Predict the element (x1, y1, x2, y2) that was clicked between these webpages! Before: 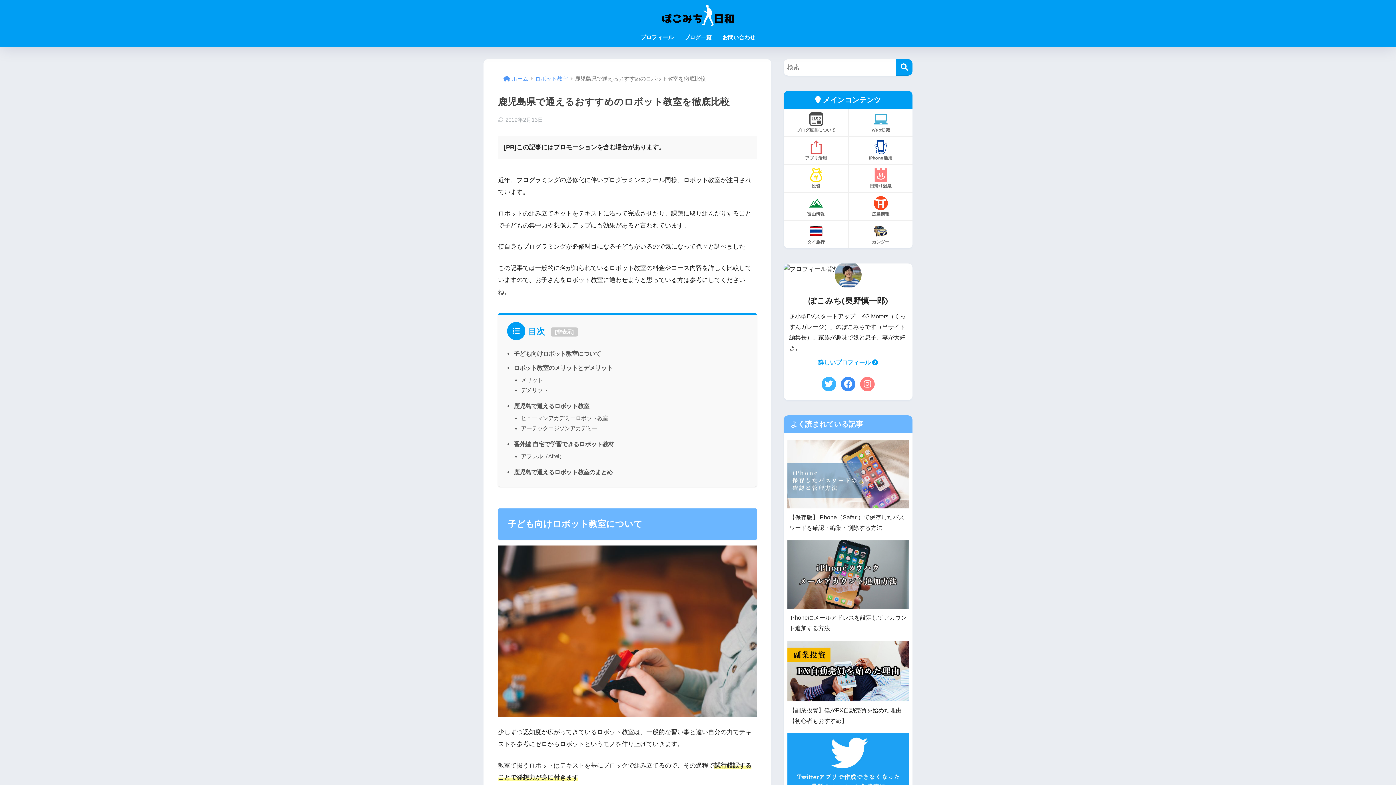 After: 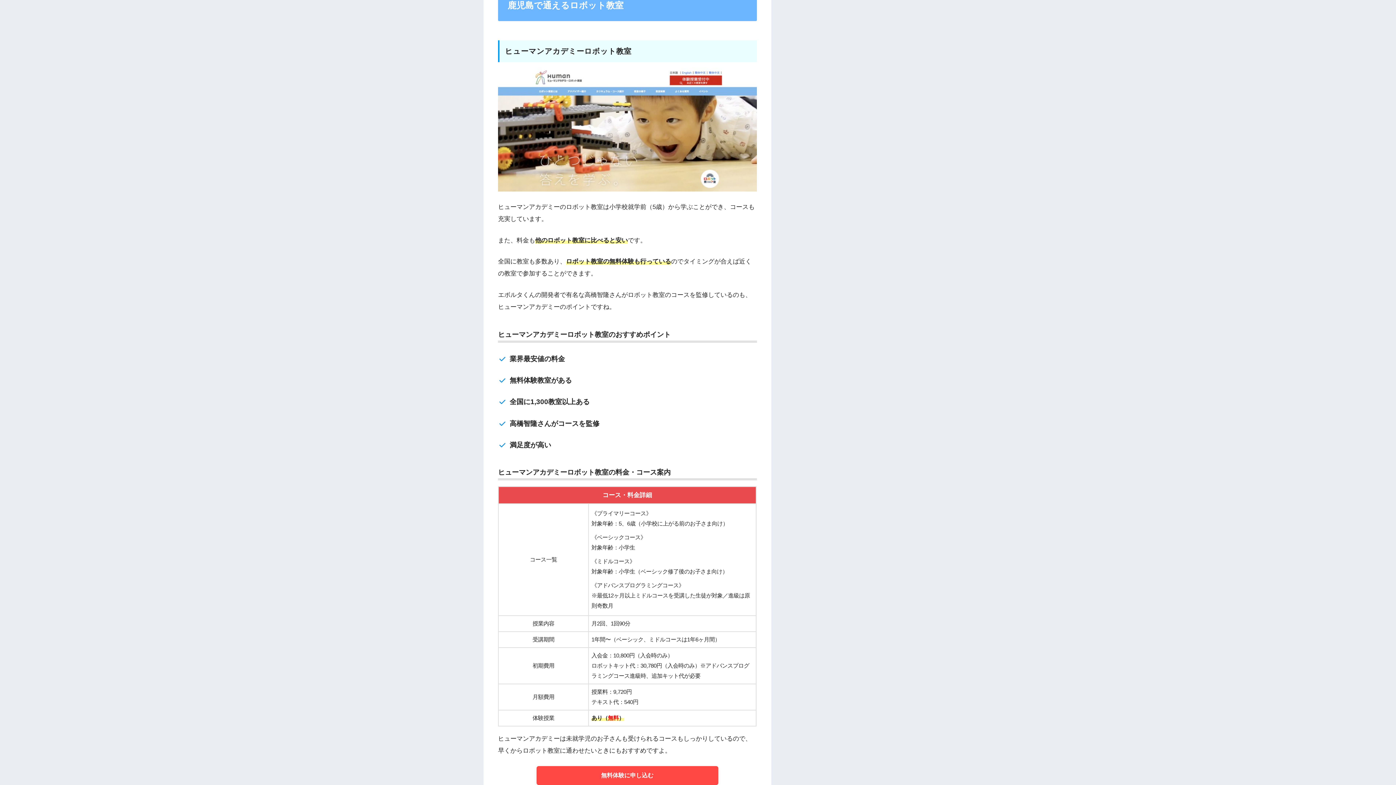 Action: label: 鹿児島で通えるロボット教室 bbox: (513, 402, 589, 409)